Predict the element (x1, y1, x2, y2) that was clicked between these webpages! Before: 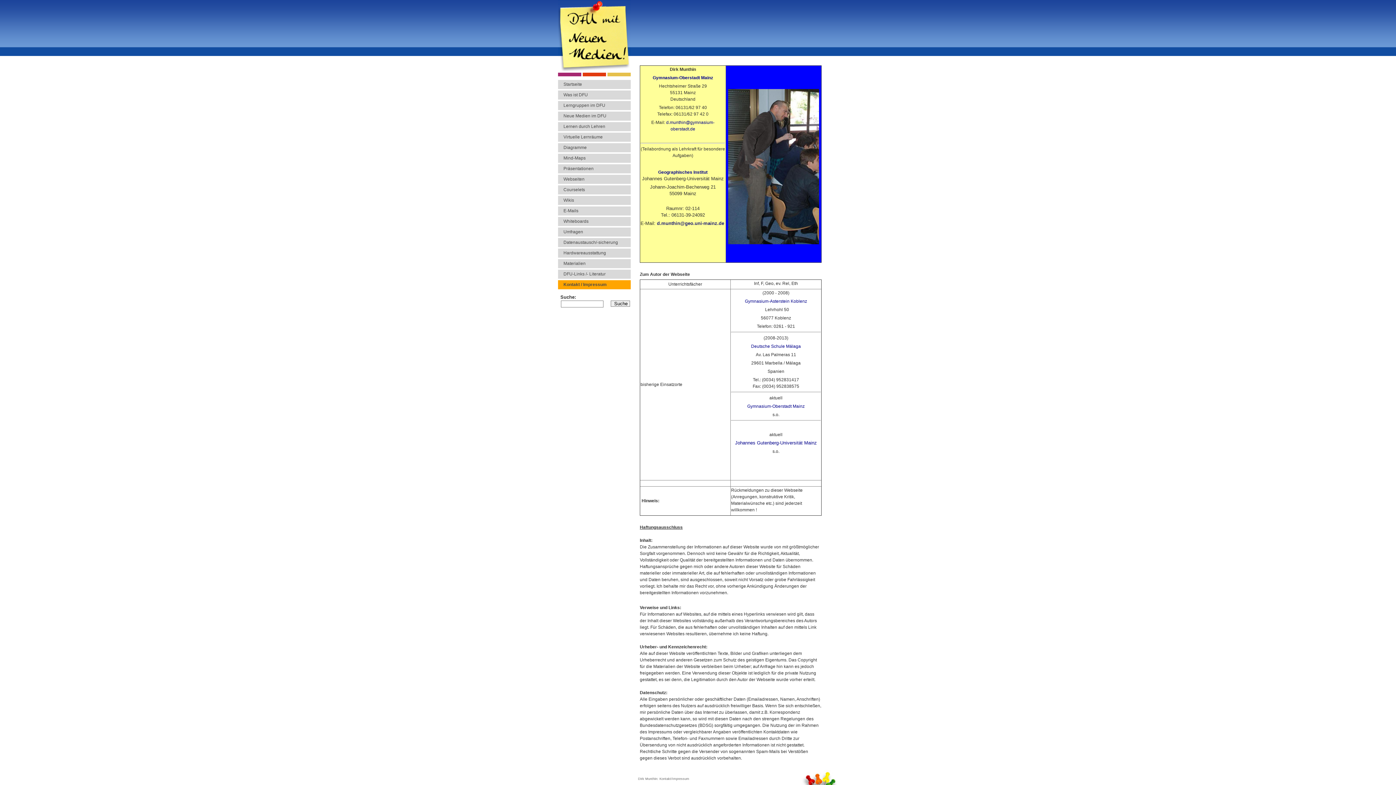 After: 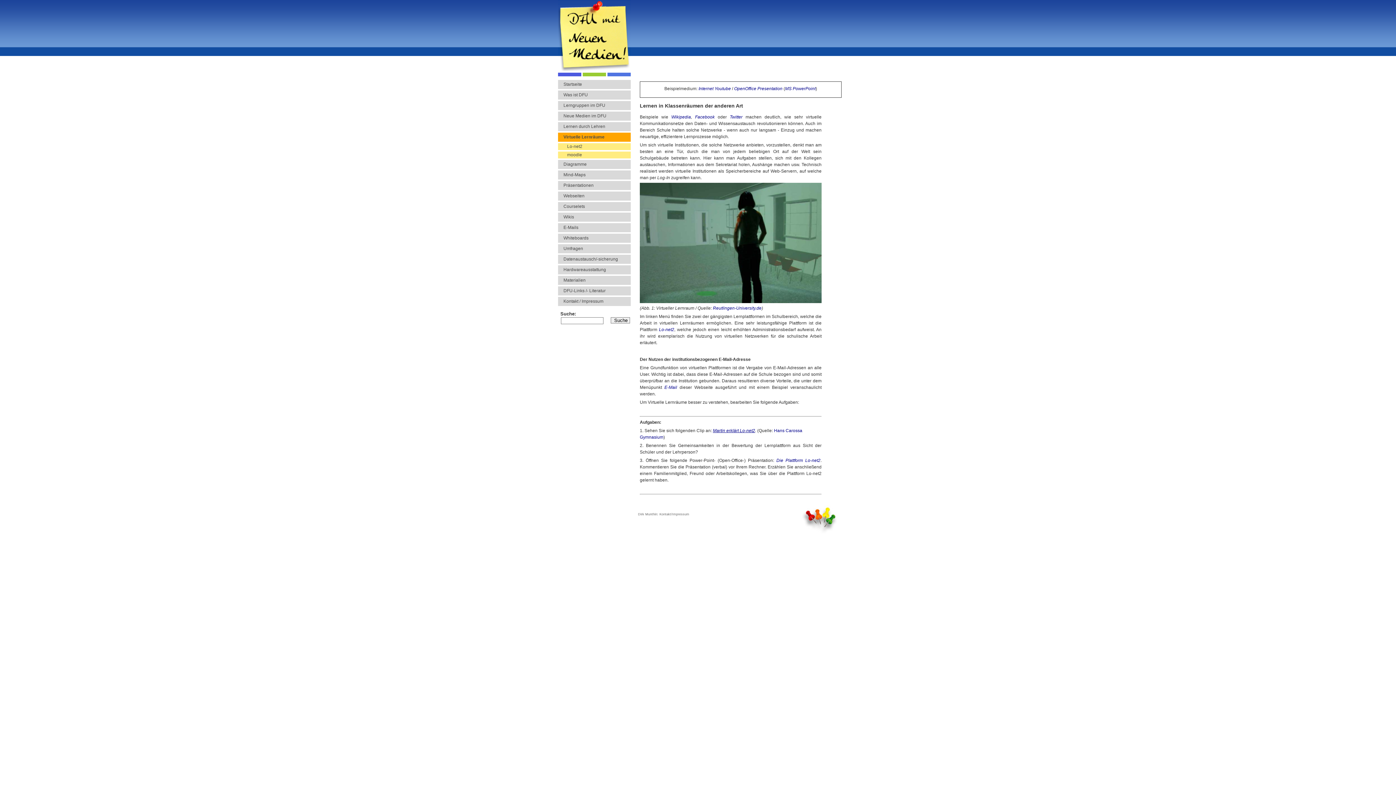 Action: label: Virtuelle Lernräume bbox: (558, 132, 630, 143)